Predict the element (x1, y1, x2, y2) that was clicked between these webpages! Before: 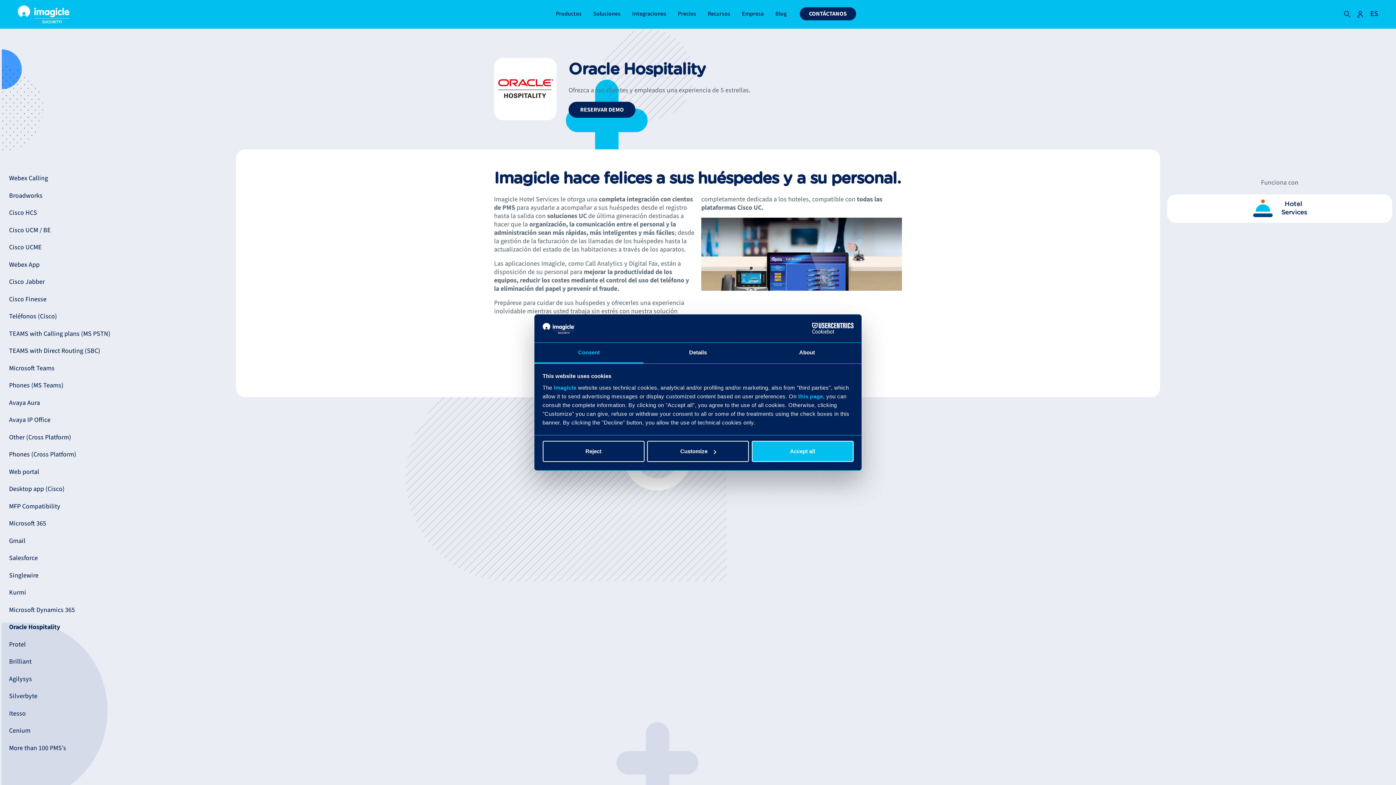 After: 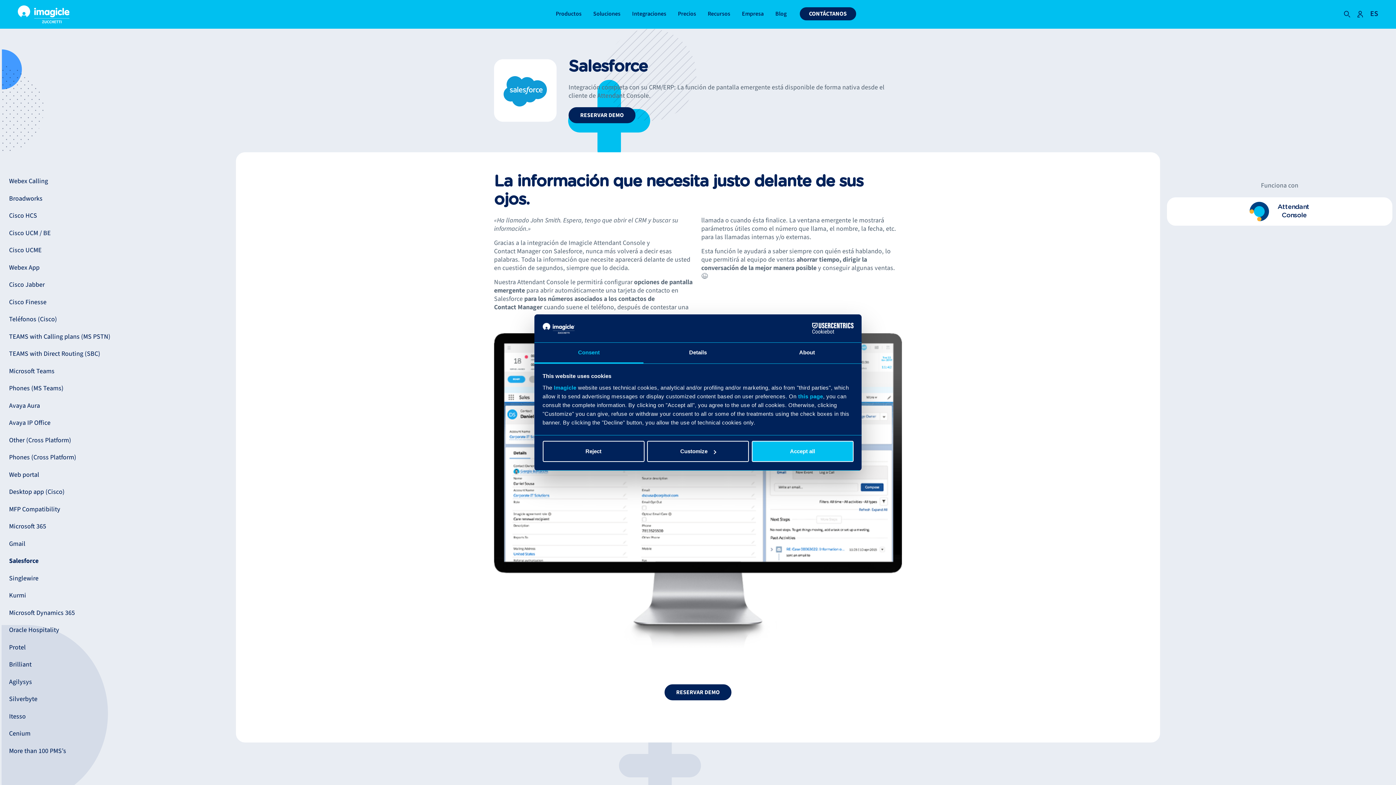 Action: label: Salesforce bbox: (9, 553, 37, 562)